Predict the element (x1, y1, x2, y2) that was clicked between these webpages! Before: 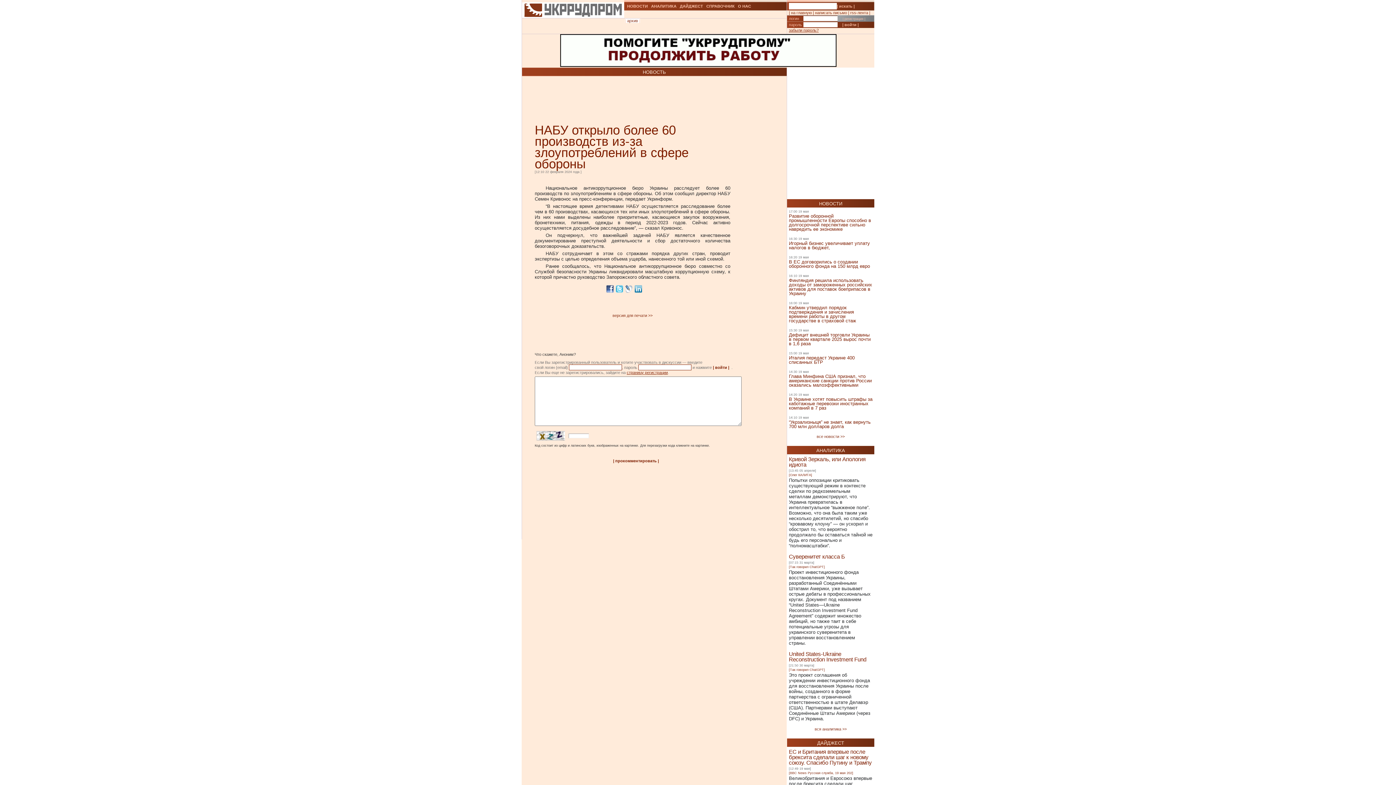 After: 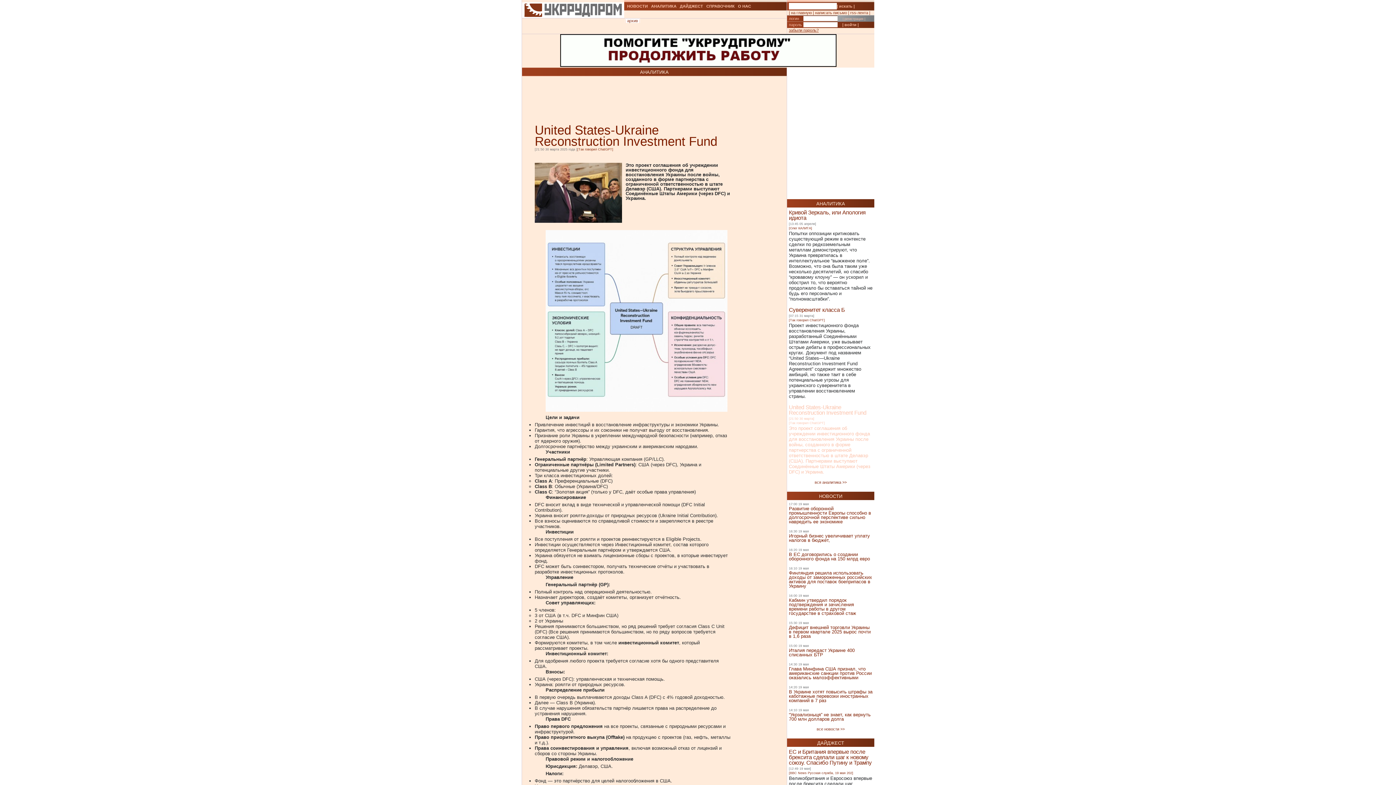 Action: label: United States-Ukraine Reconstruction Investment Fund bbox: (789, 519, 866, 531)